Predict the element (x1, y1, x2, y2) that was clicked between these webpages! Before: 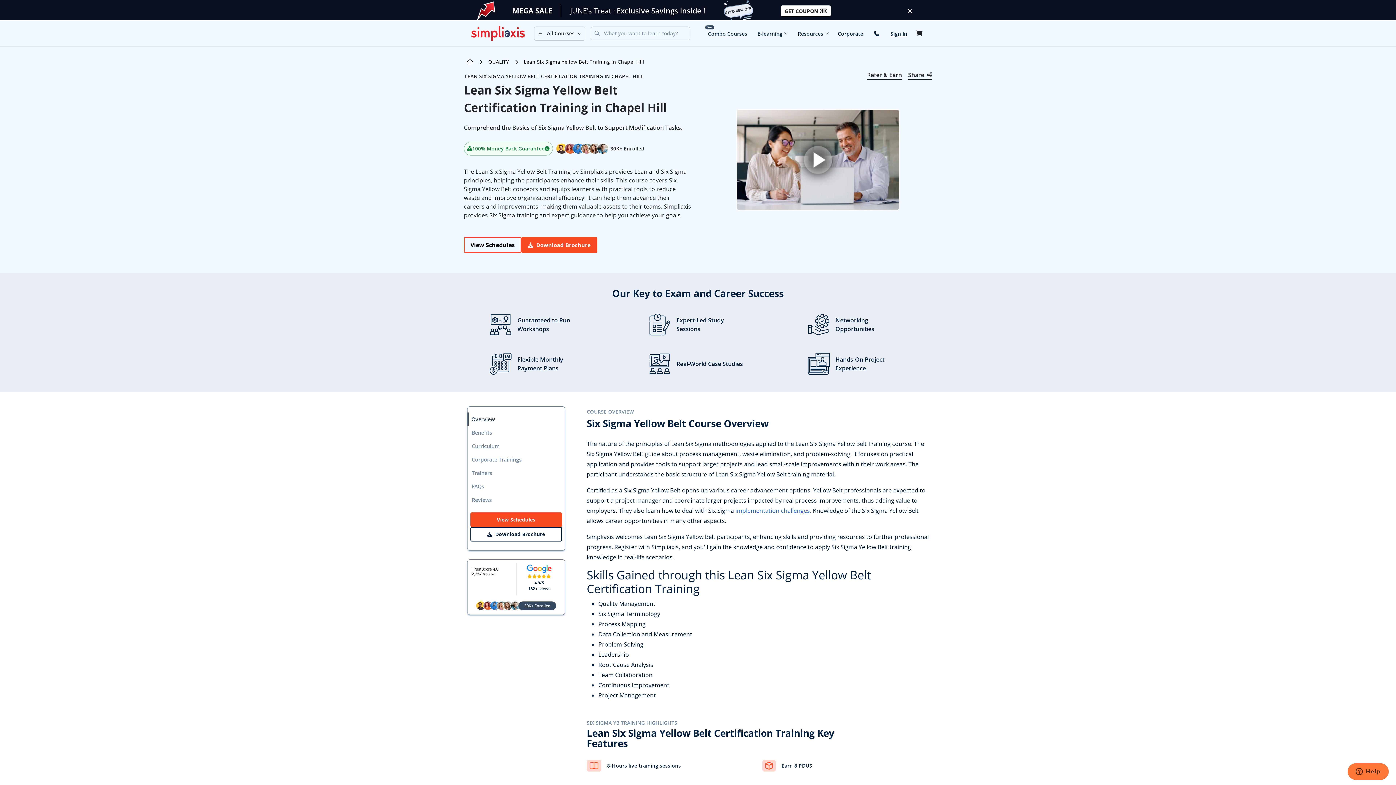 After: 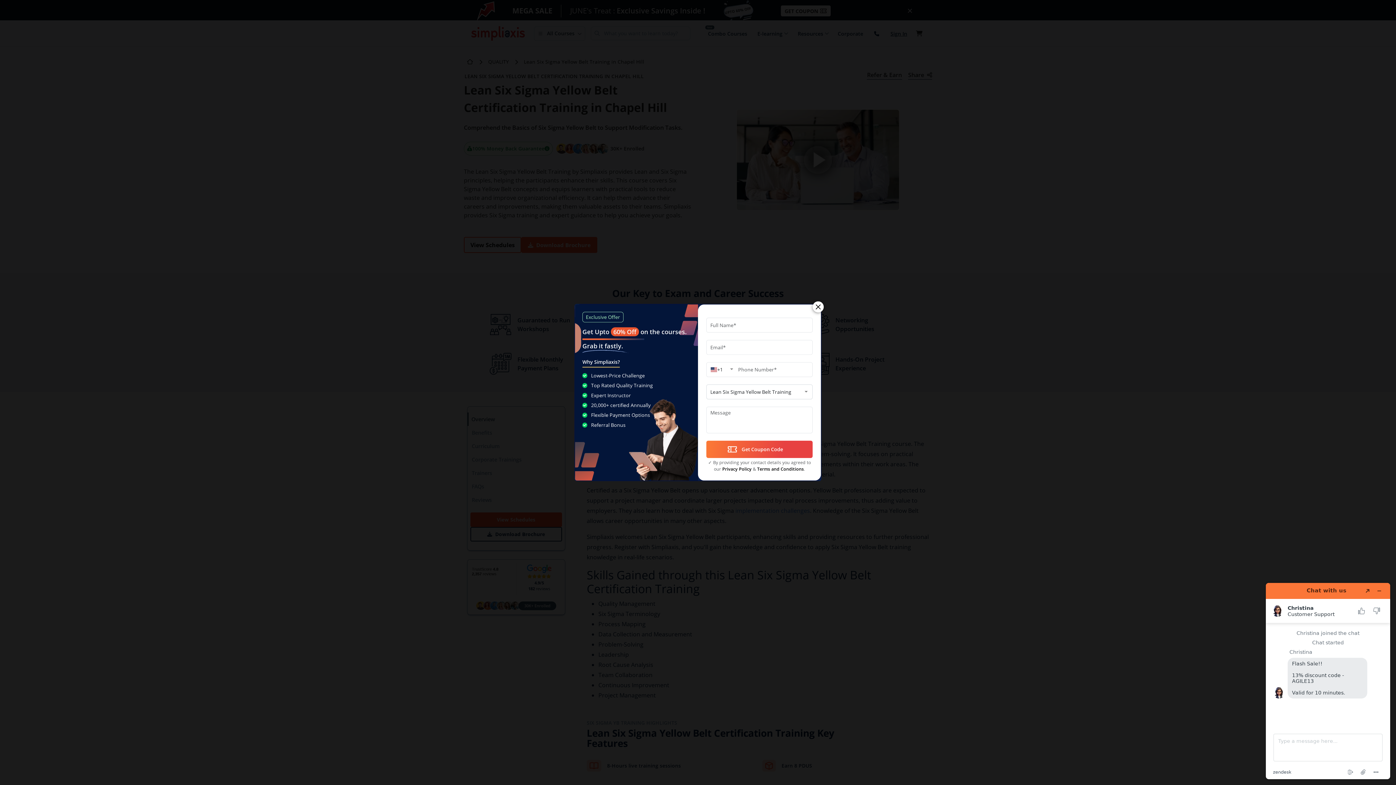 Action: bbox: (876, 774, 930, 782) label: hello@simpliaxis.com